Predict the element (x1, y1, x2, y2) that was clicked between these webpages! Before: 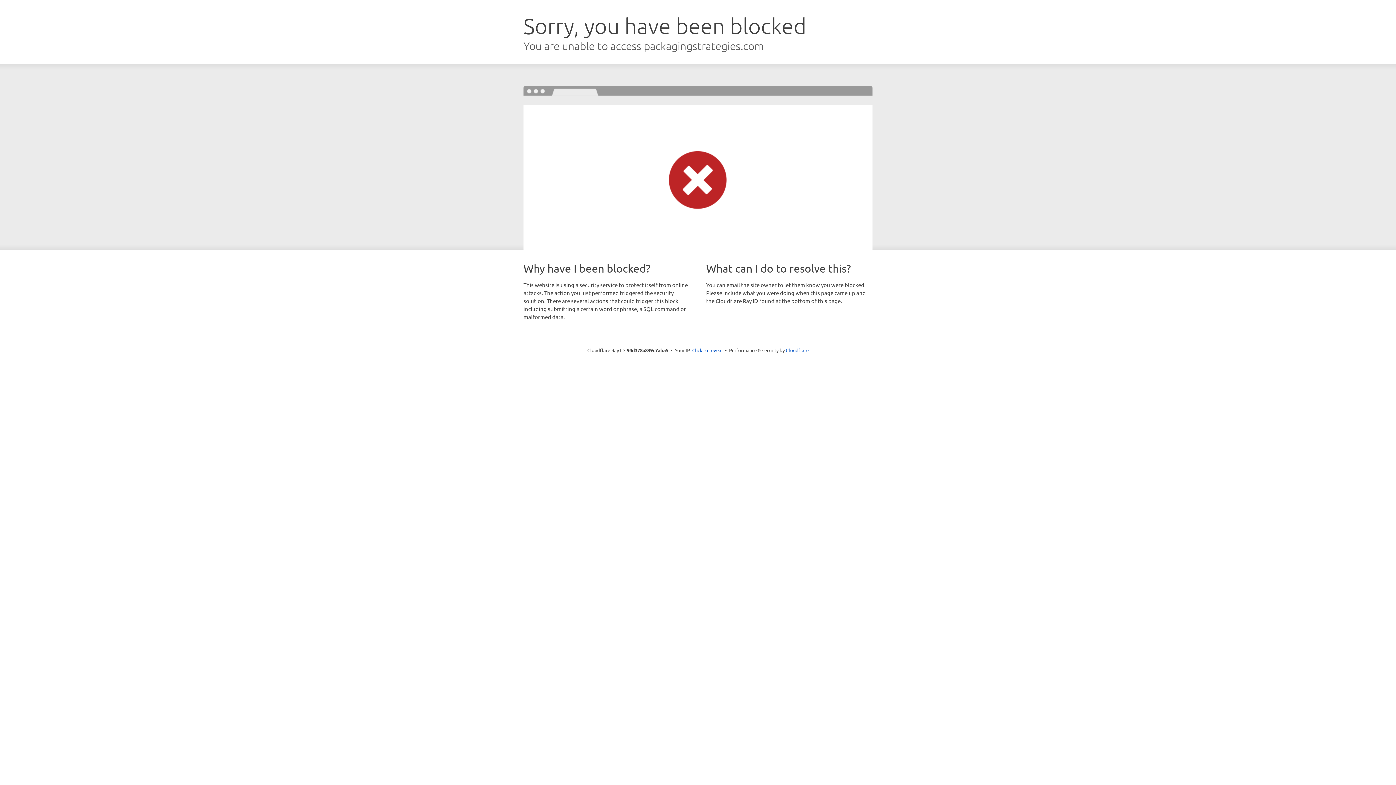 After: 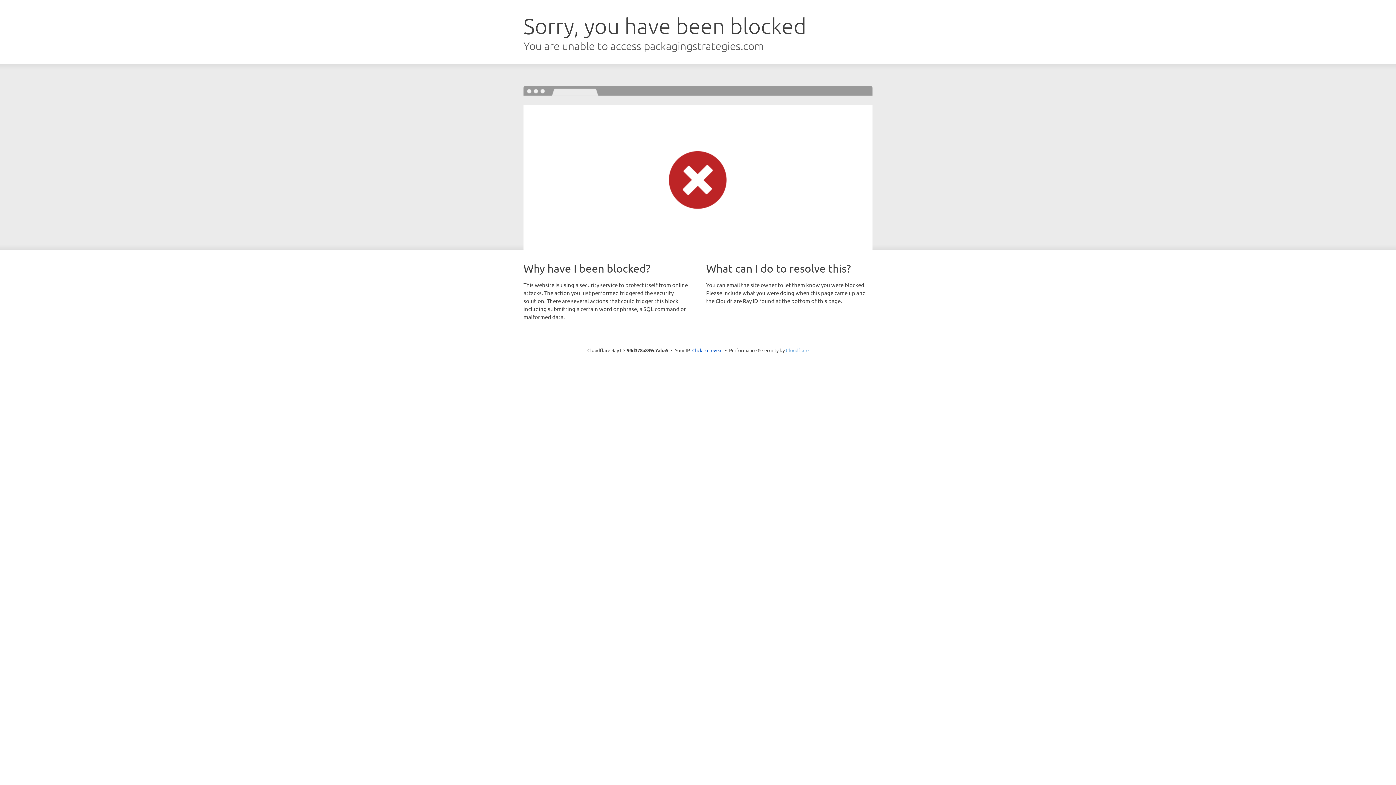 Action: bbox: (786, 347, 808, 353) label: Cloudflare